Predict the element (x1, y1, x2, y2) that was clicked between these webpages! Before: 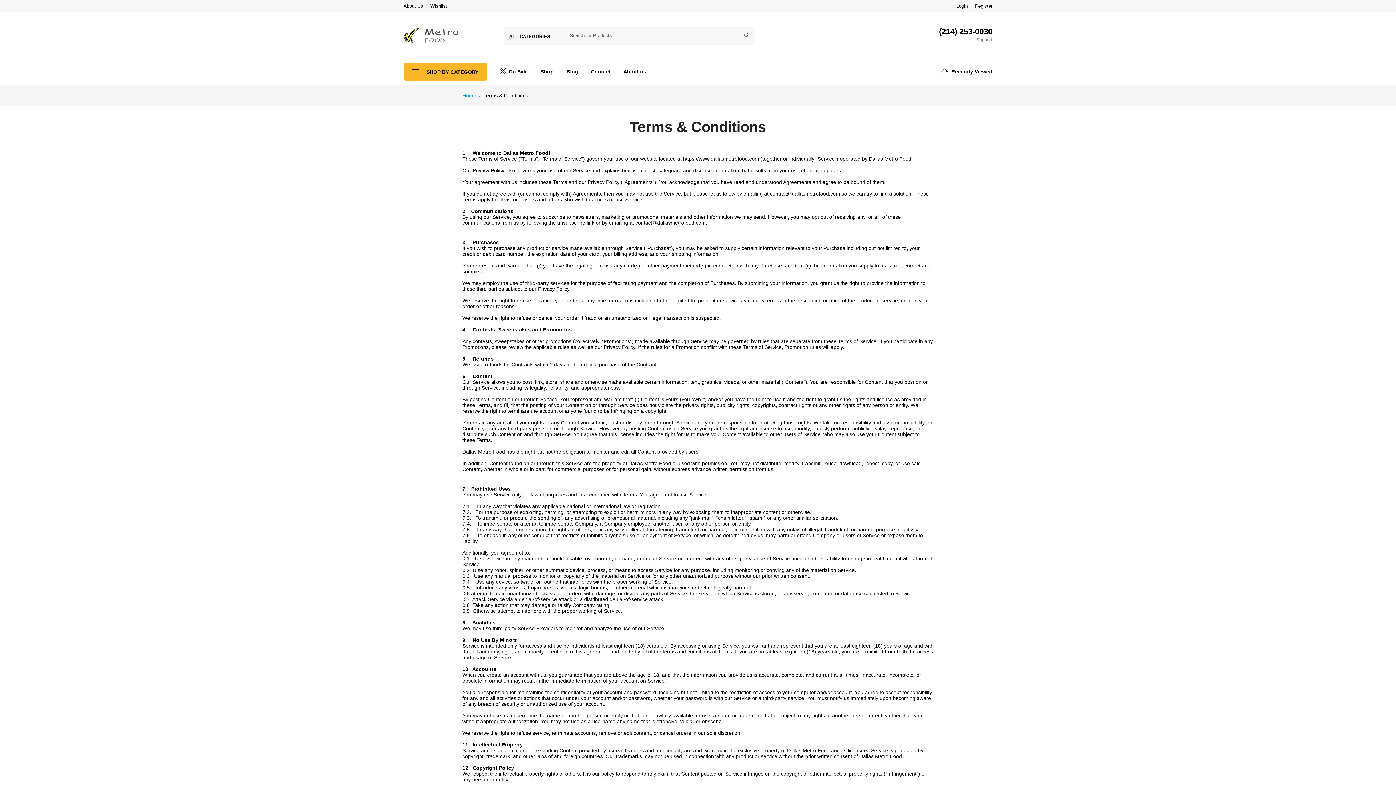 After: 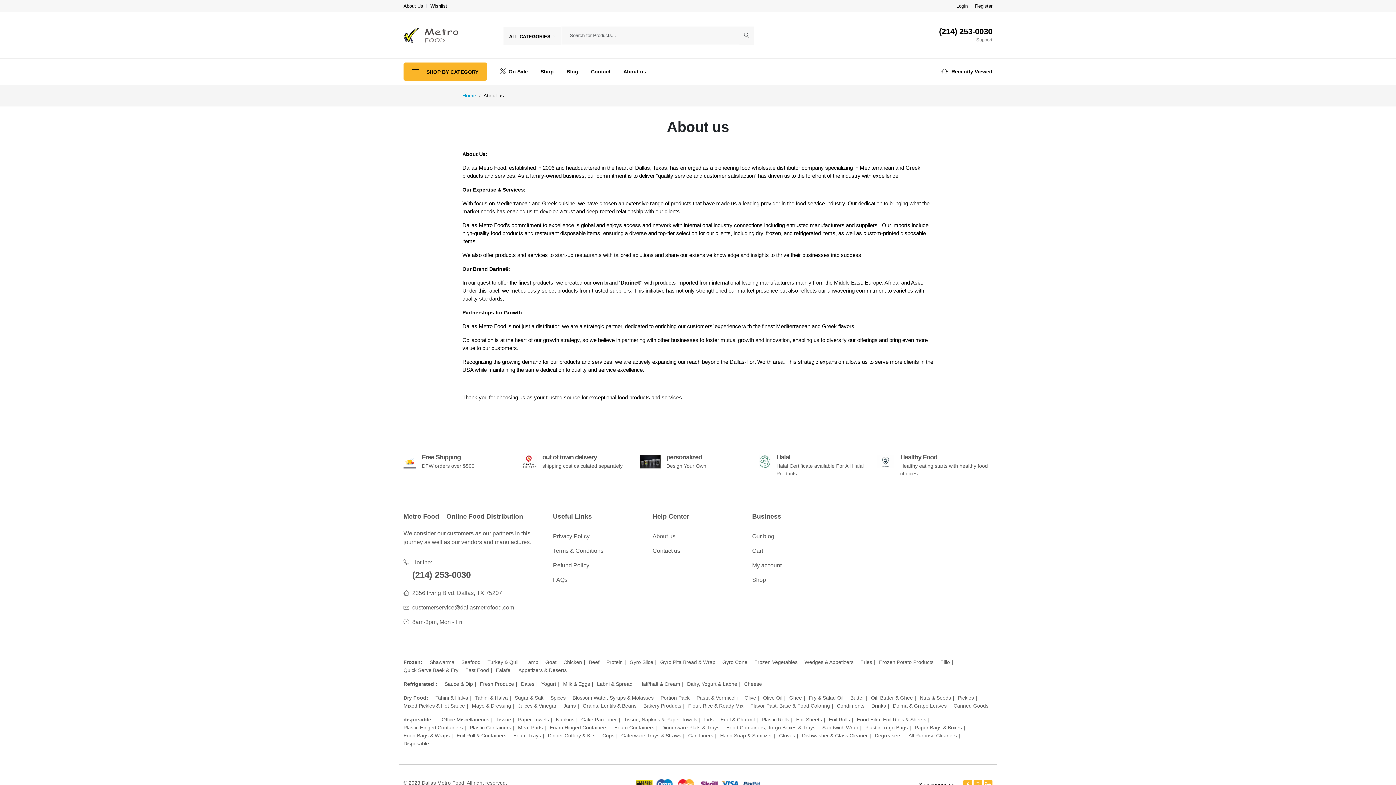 Action: label: About Us bbox: (403, 3, 423, 8)